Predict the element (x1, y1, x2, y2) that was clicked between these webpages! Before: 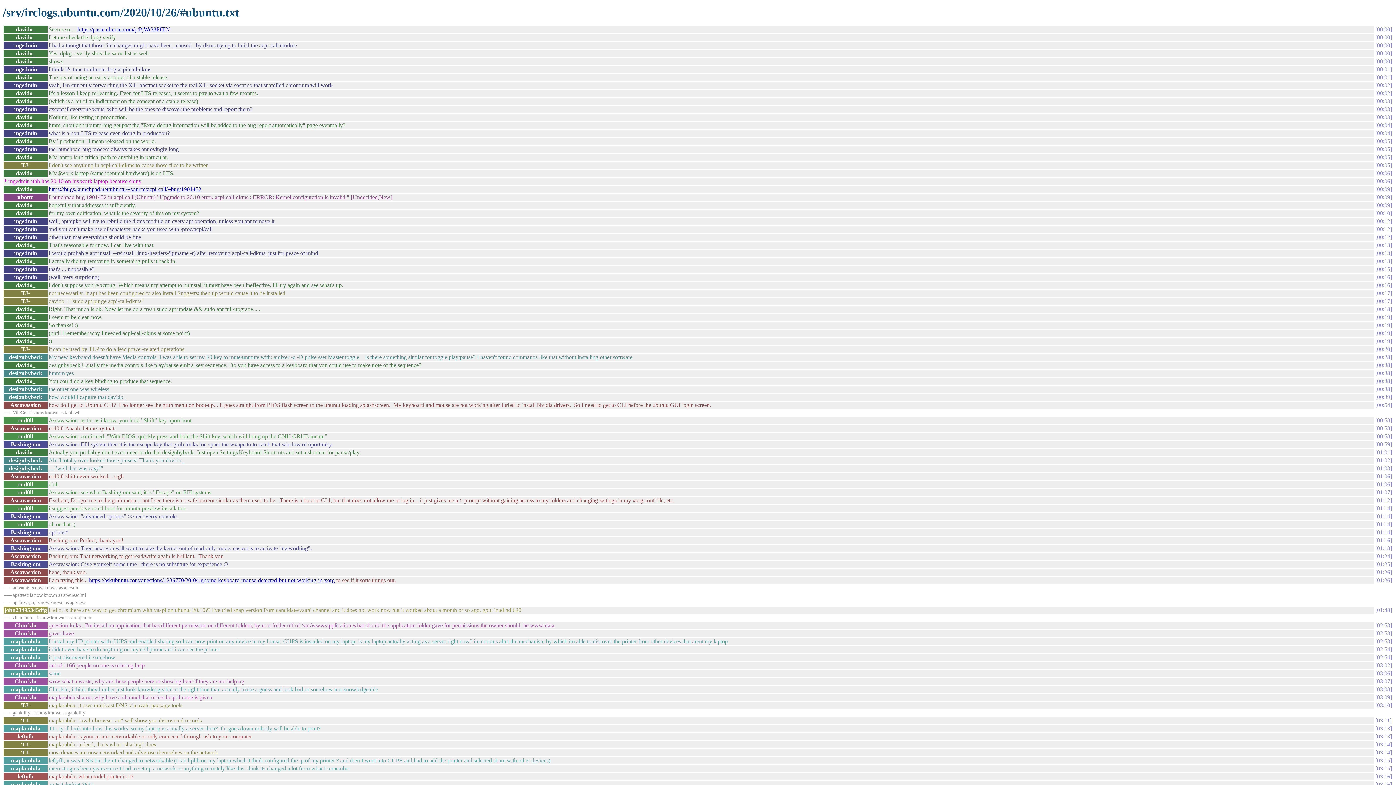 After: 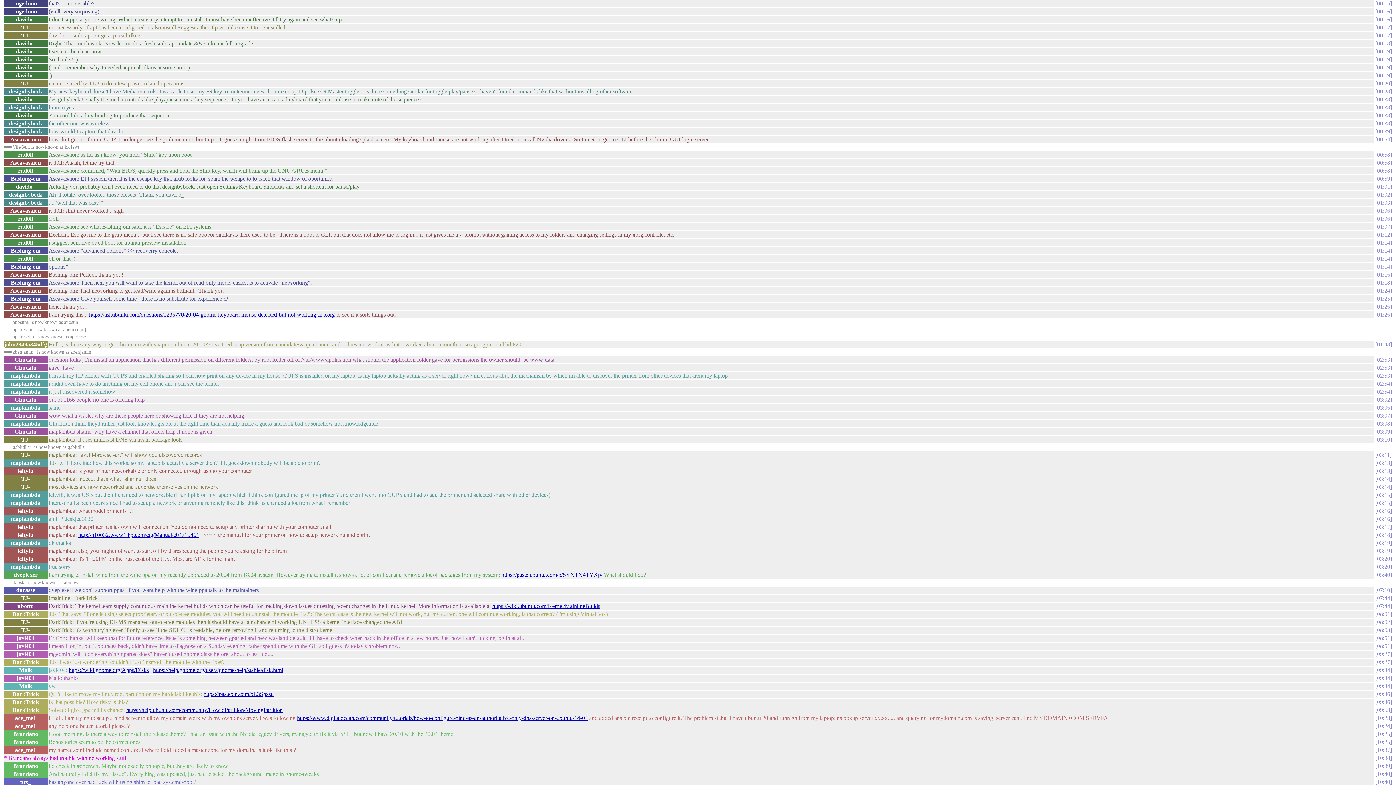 Action: label: 00:15 bbox: (1375, 266, 1392, 272)